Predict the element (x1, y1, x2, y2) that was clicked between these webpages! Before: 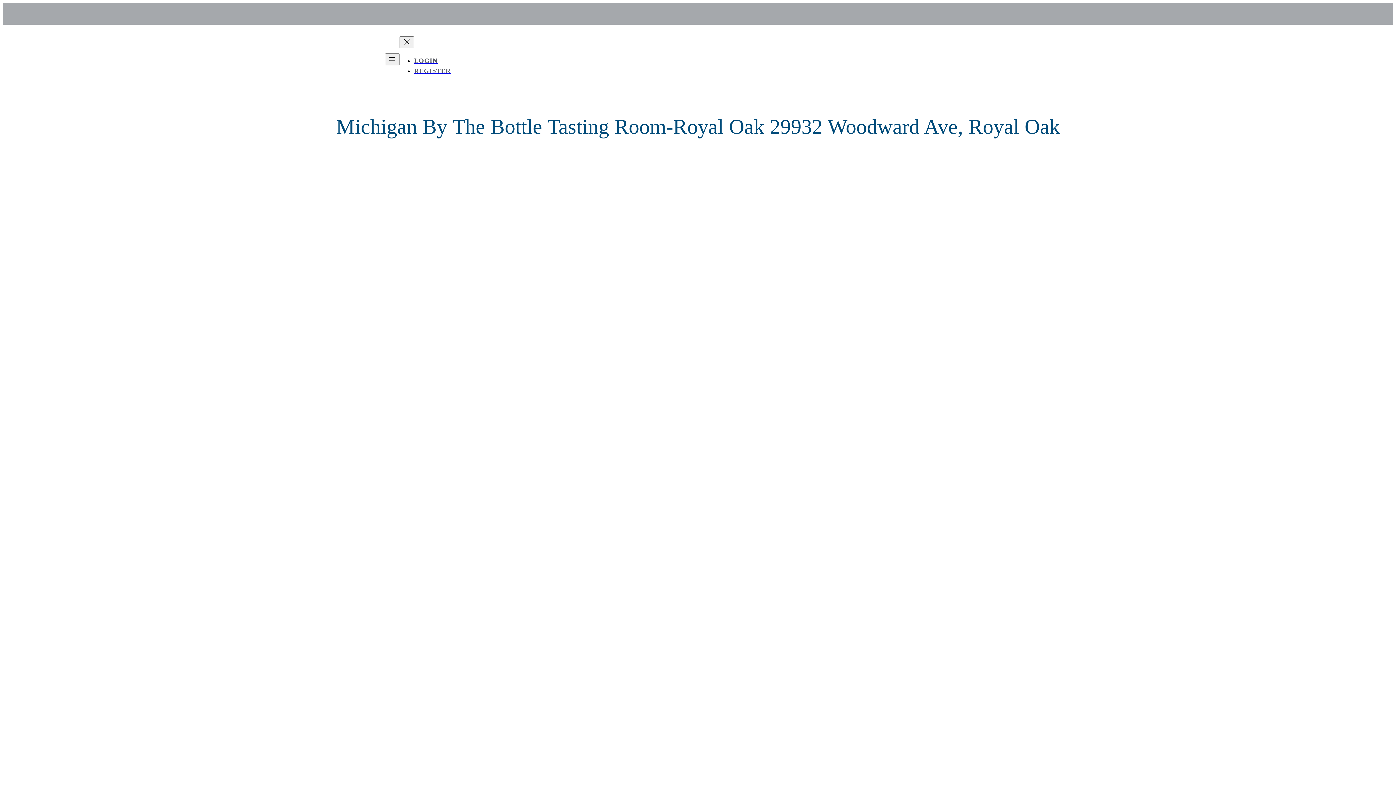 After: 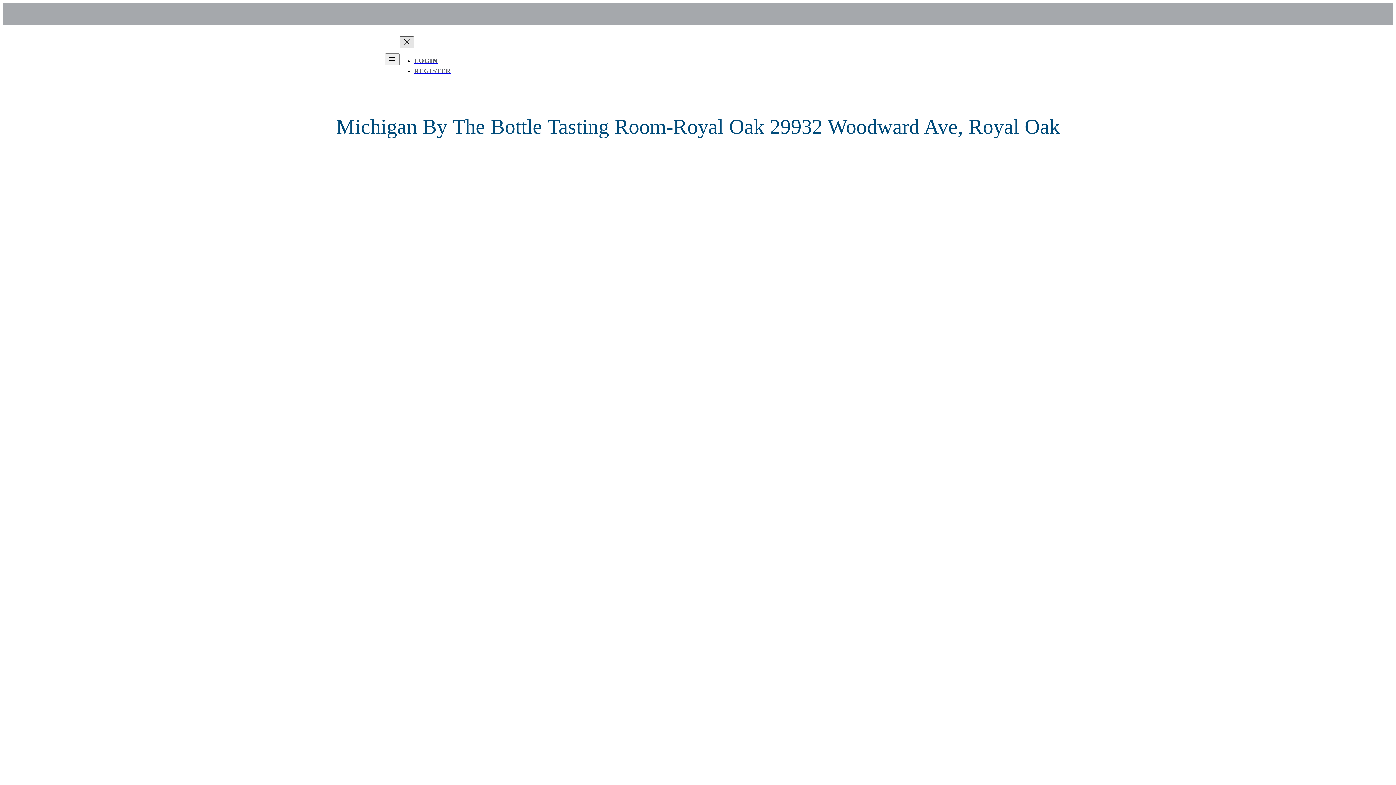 Action: bbox: (399, 36, 414, 48) label: Close menu